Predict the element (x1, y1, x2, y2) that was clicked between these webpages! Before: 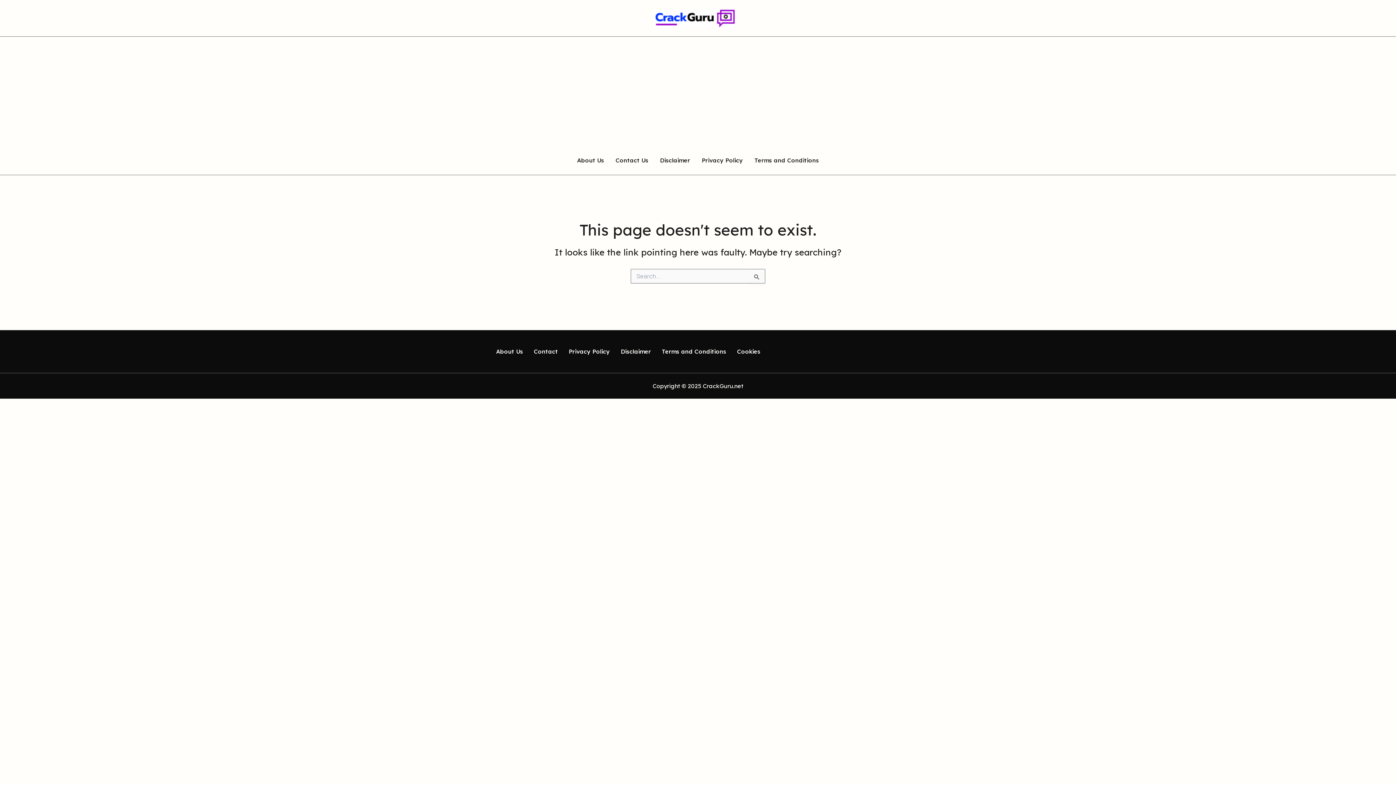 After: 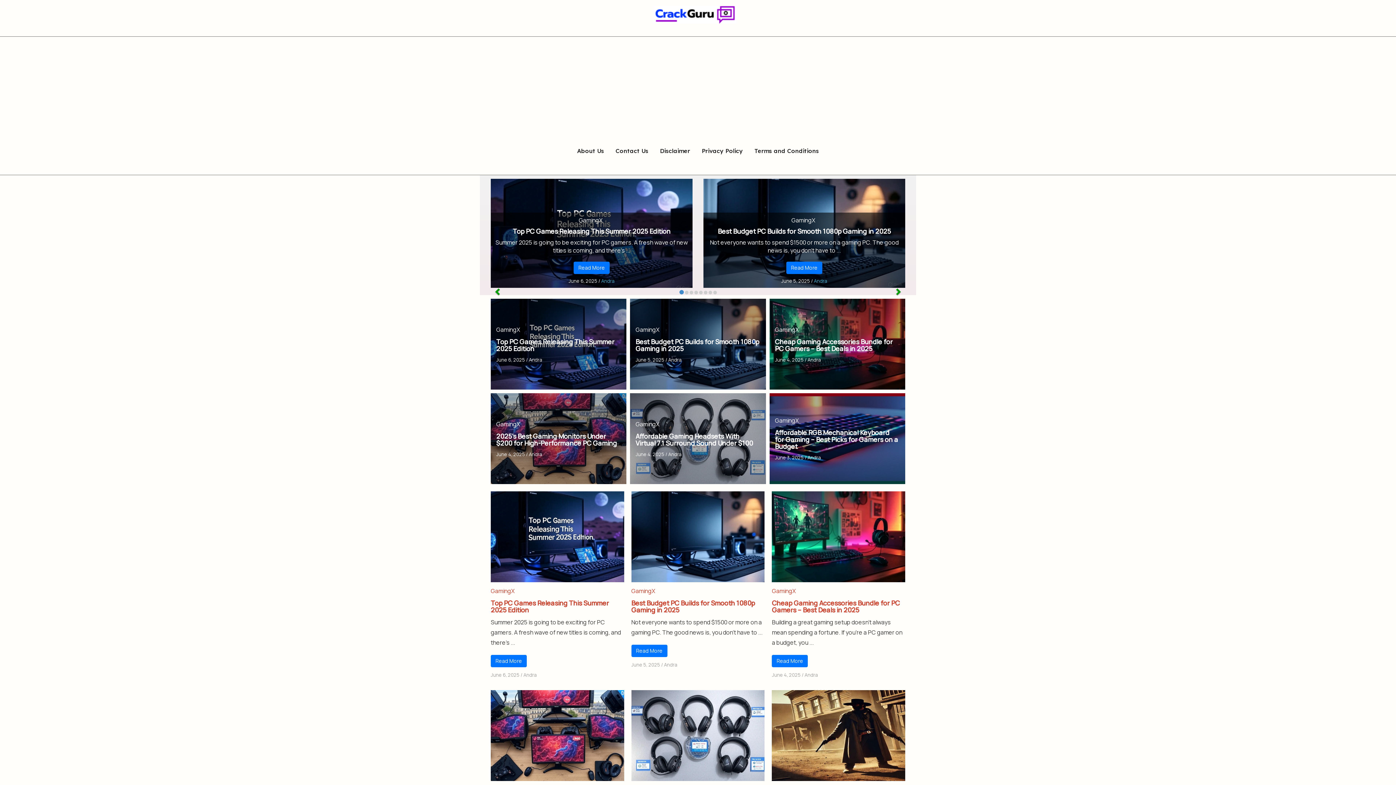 Action: bbox: (653, 13, 737, 21)